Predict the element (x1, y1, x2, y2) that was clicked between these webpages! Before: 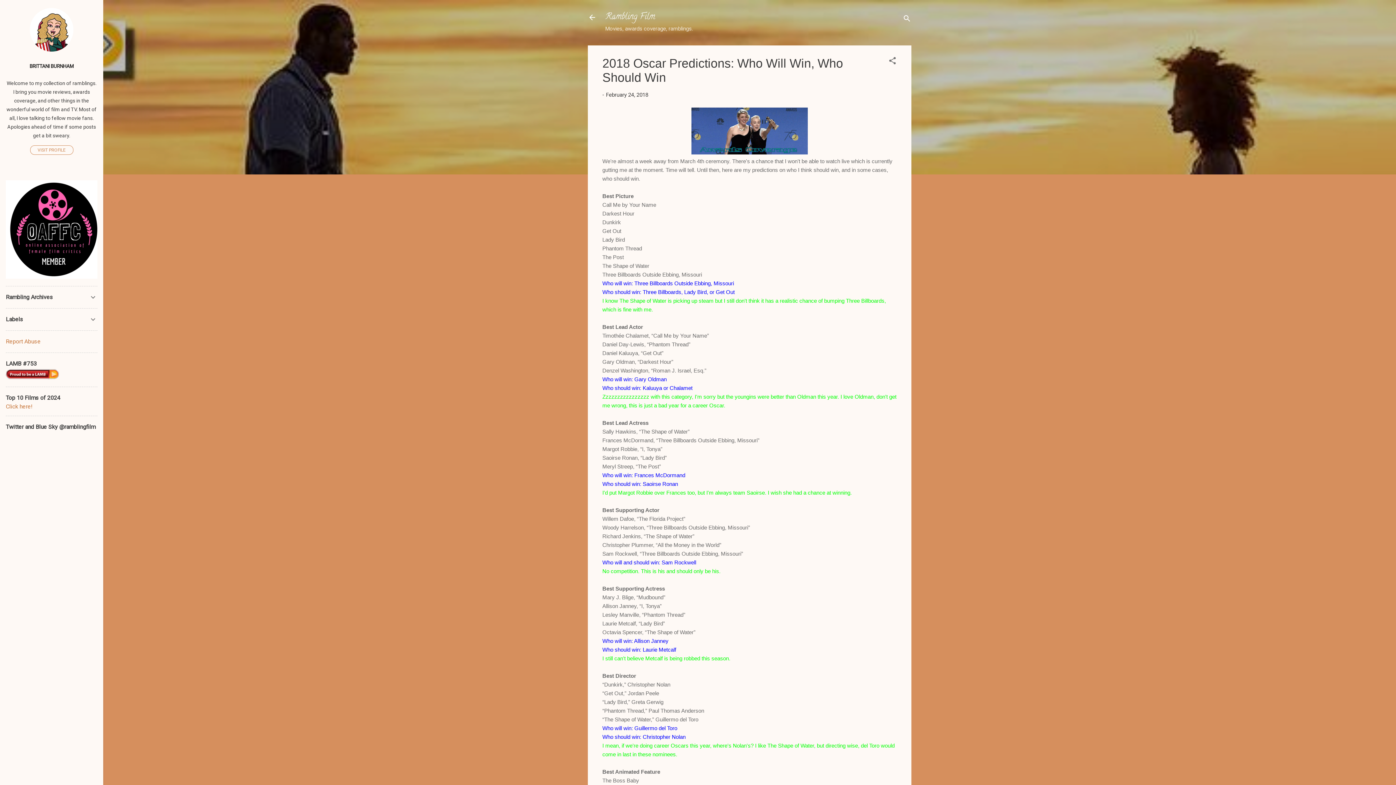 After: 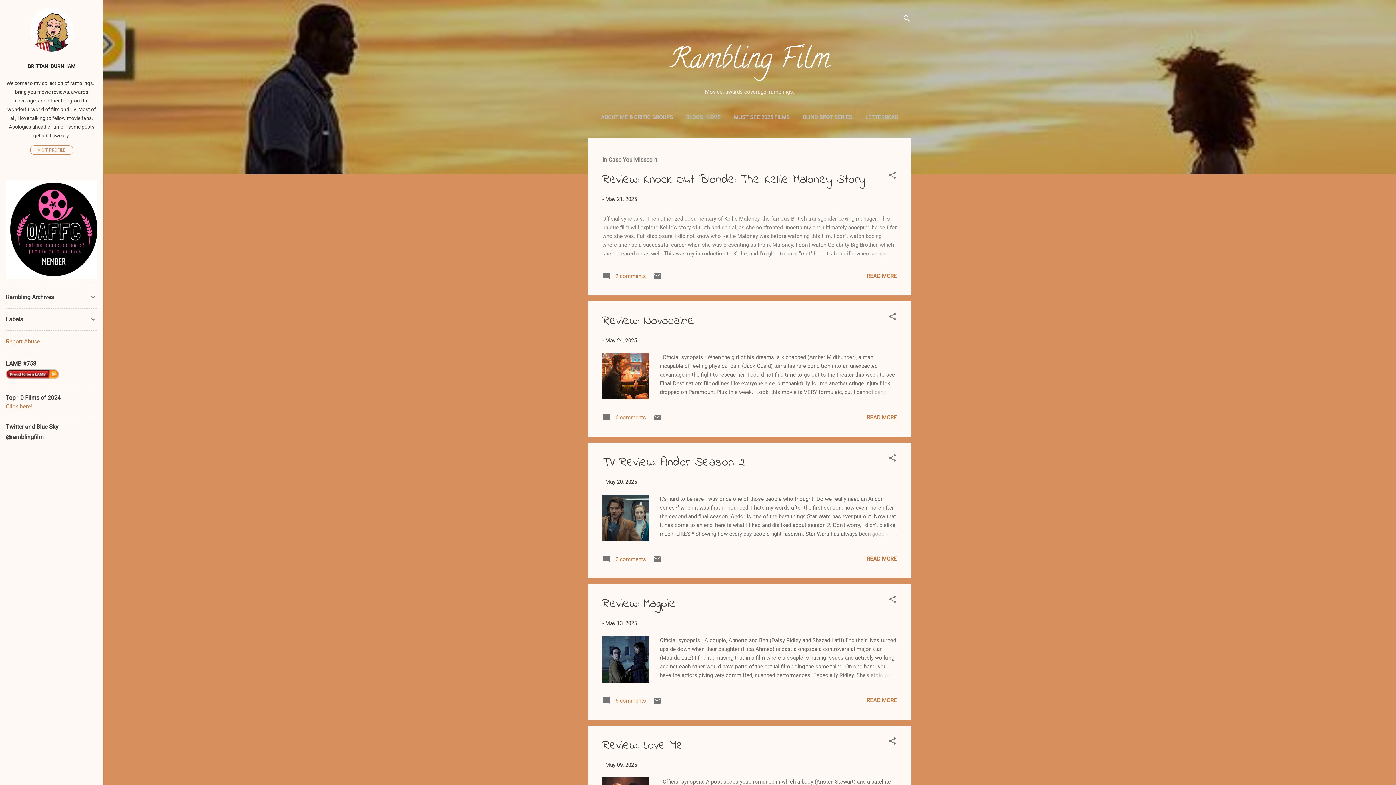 Action: bbox: (605, 10, 655, 24) label: Rambling Film